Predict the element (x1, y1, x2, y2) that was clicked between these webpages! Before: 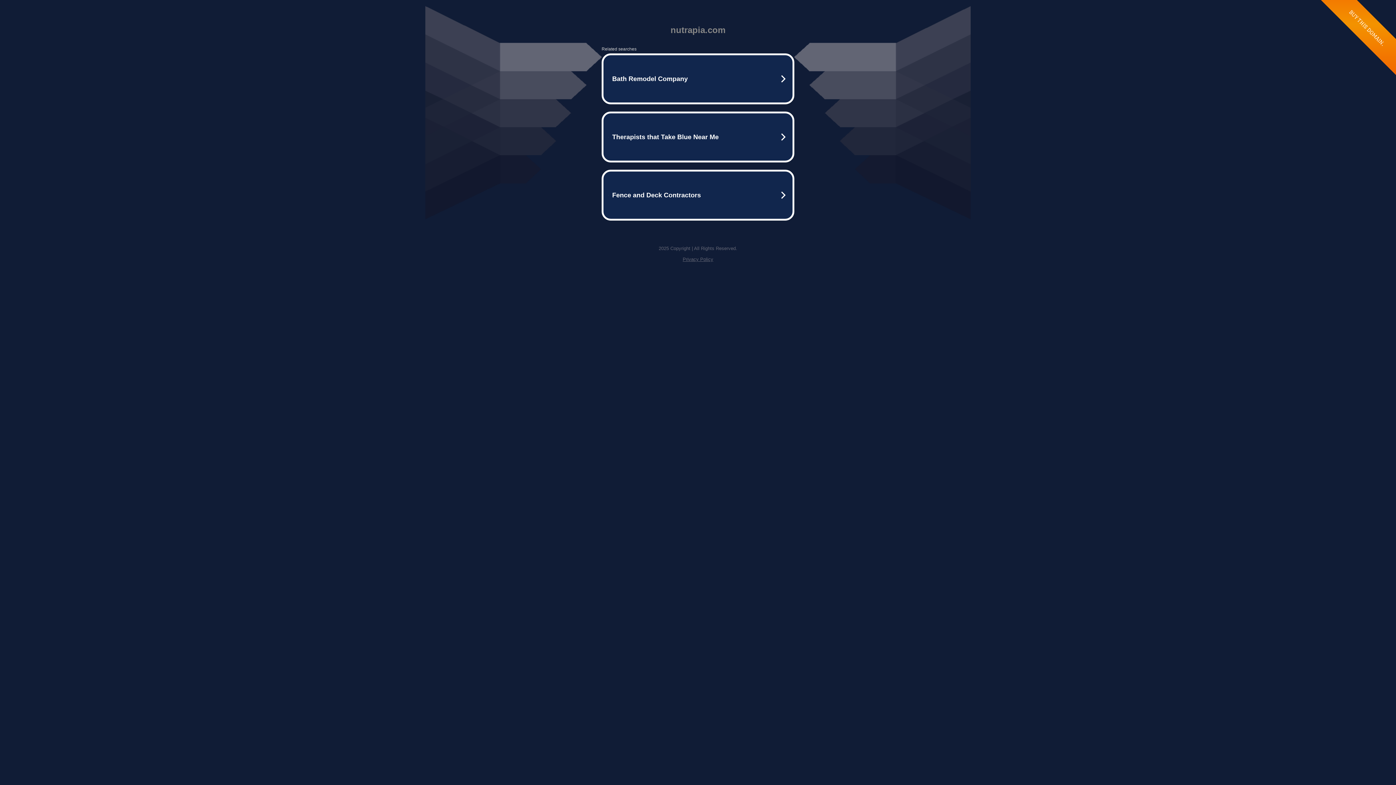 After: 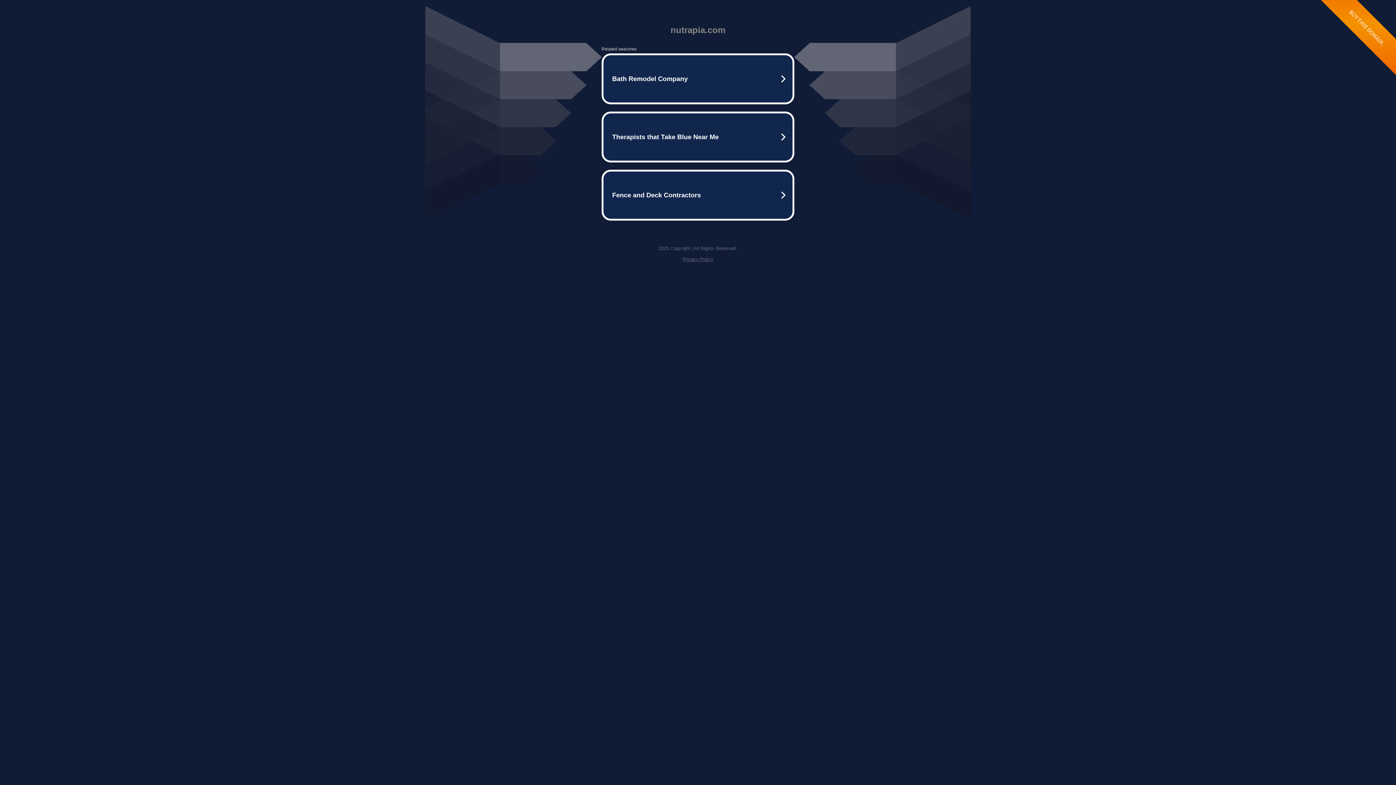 Action: bbox: (682, 256, 713, 262) label: Privacy Policy